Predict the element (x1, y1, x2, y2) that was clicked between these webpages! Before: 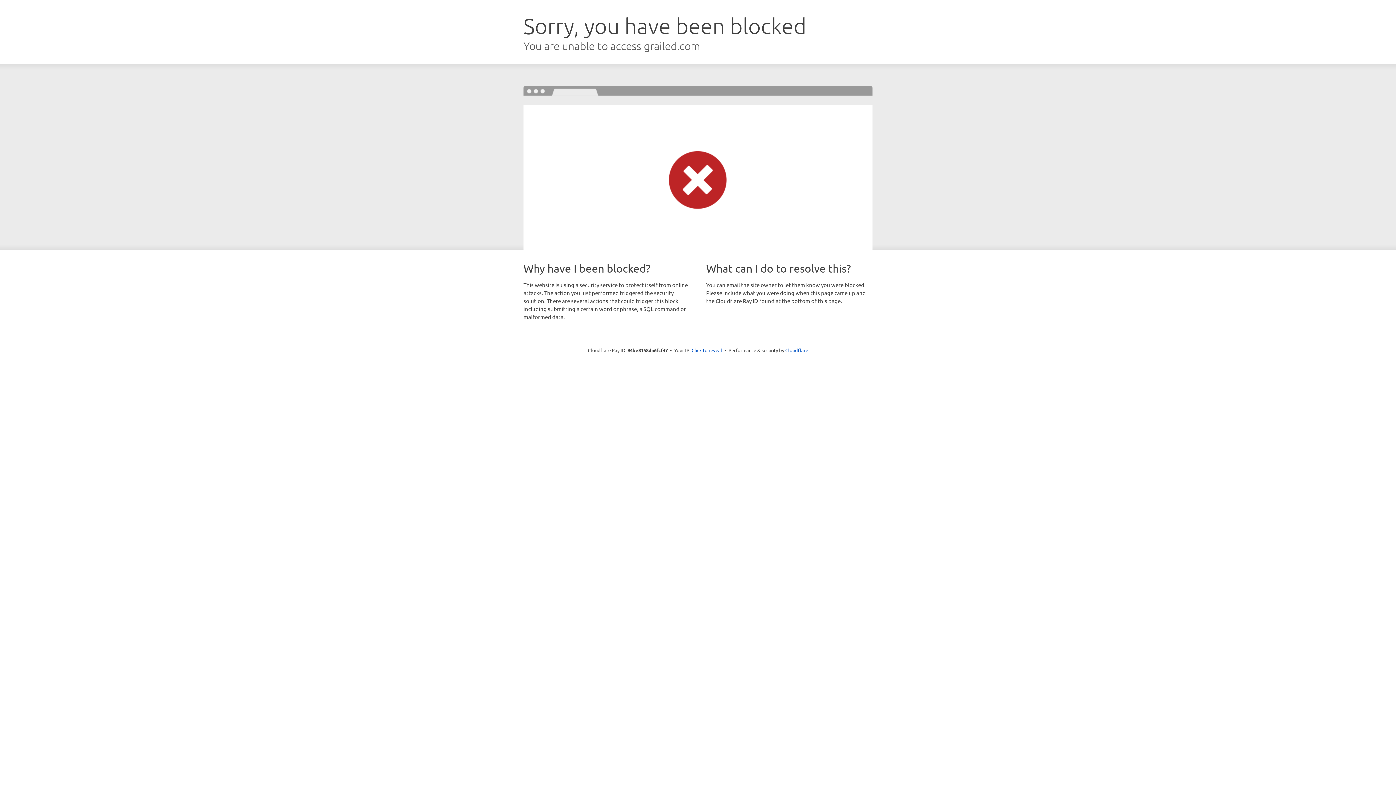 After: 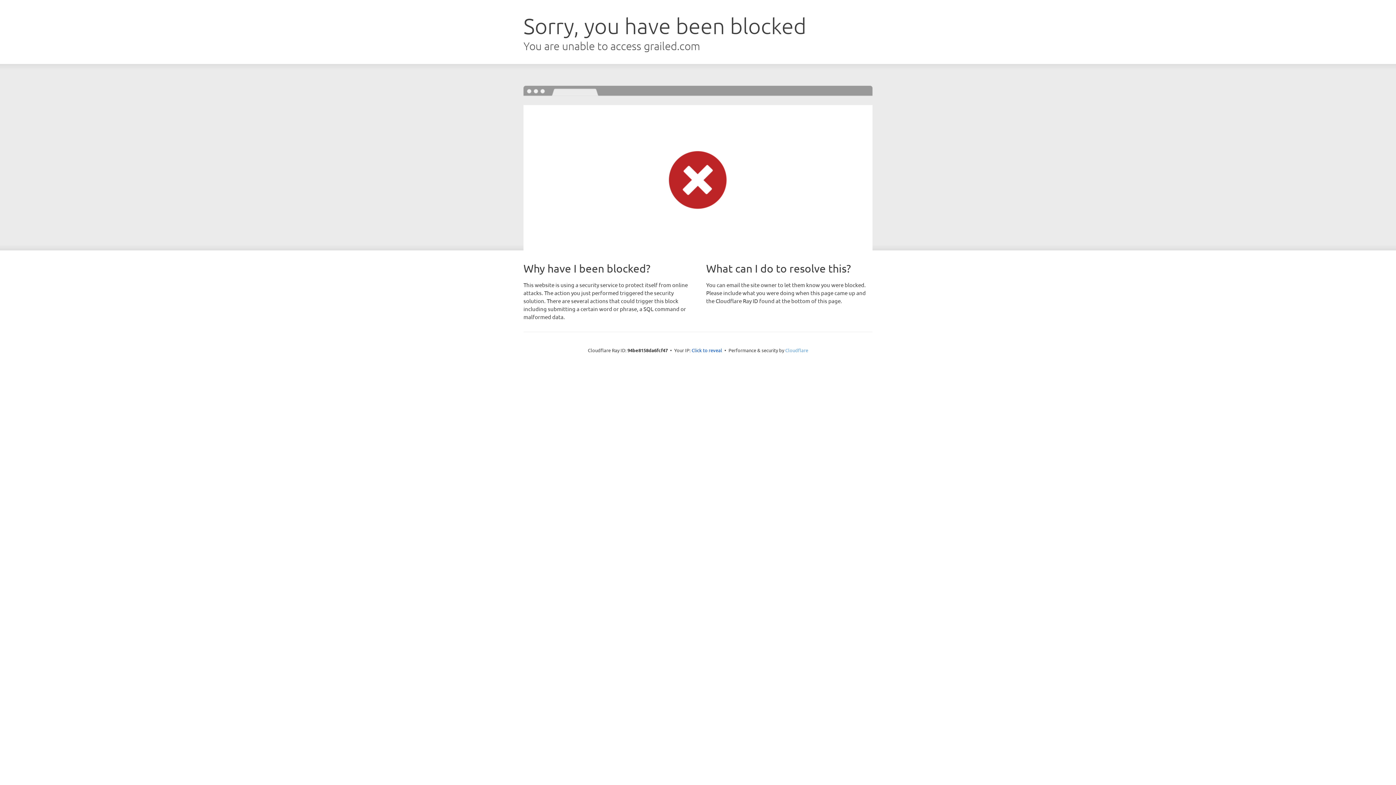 Action: bbox: (785, 347, 808, 353) label: Cloudflare